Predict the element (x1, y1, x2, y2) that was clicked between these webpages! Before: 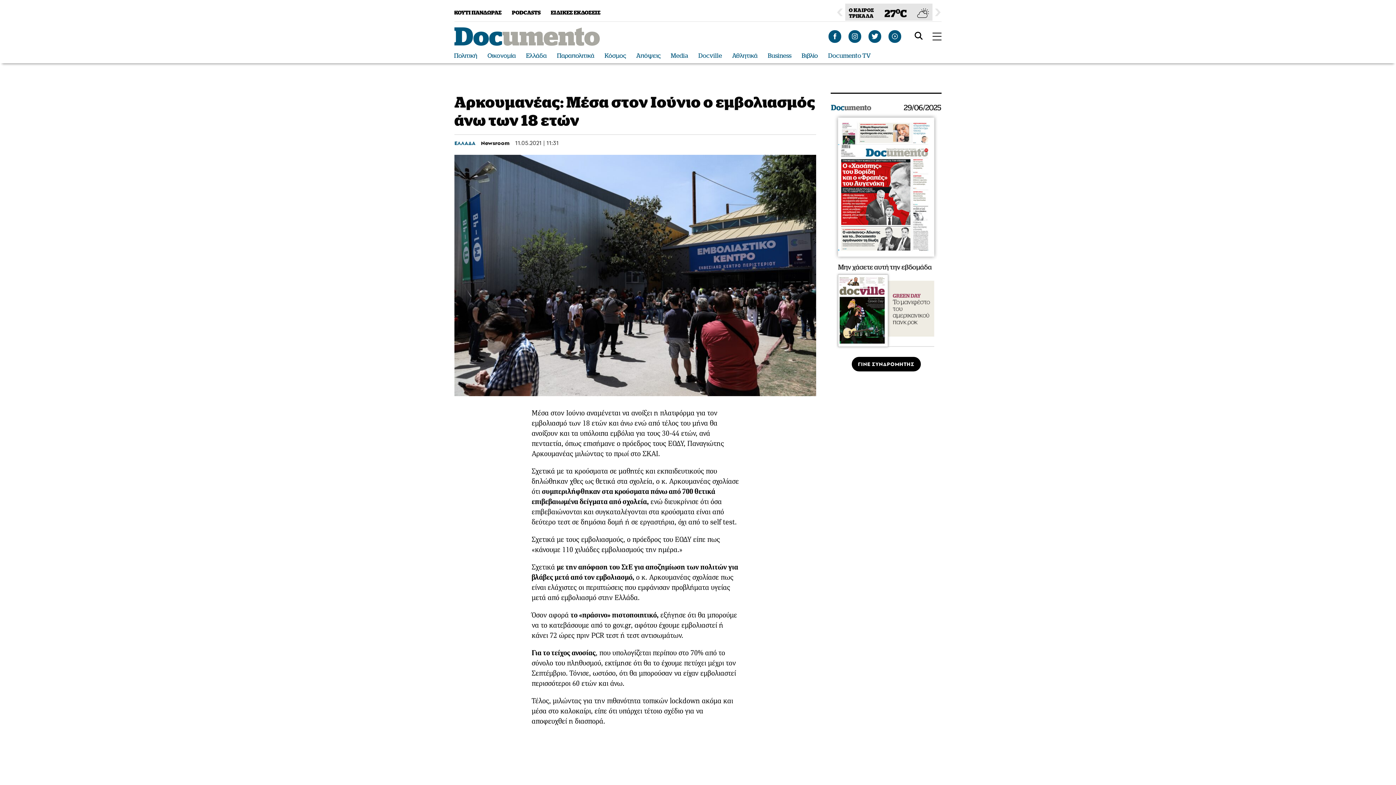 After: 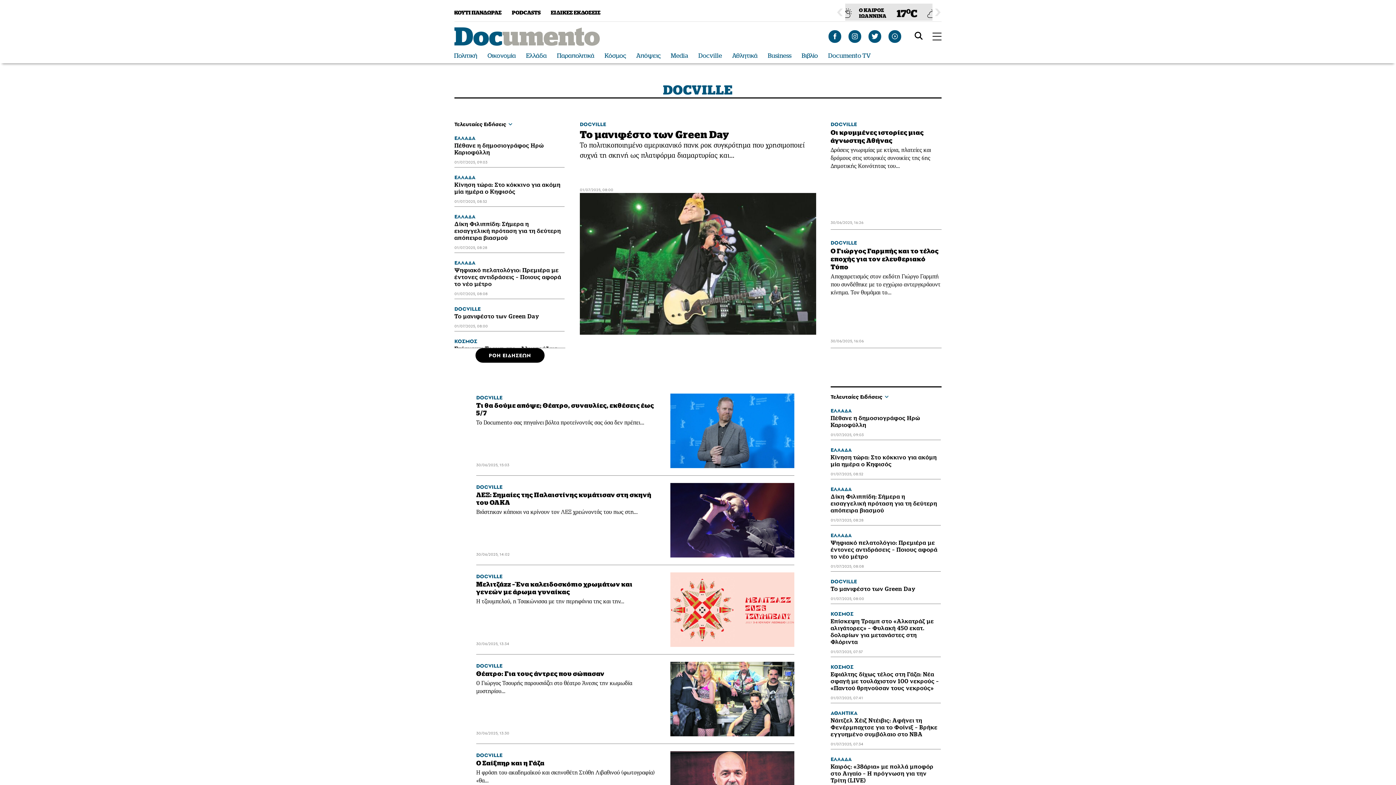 Action: label: Docville bbox: (698, 52, 722, 59)